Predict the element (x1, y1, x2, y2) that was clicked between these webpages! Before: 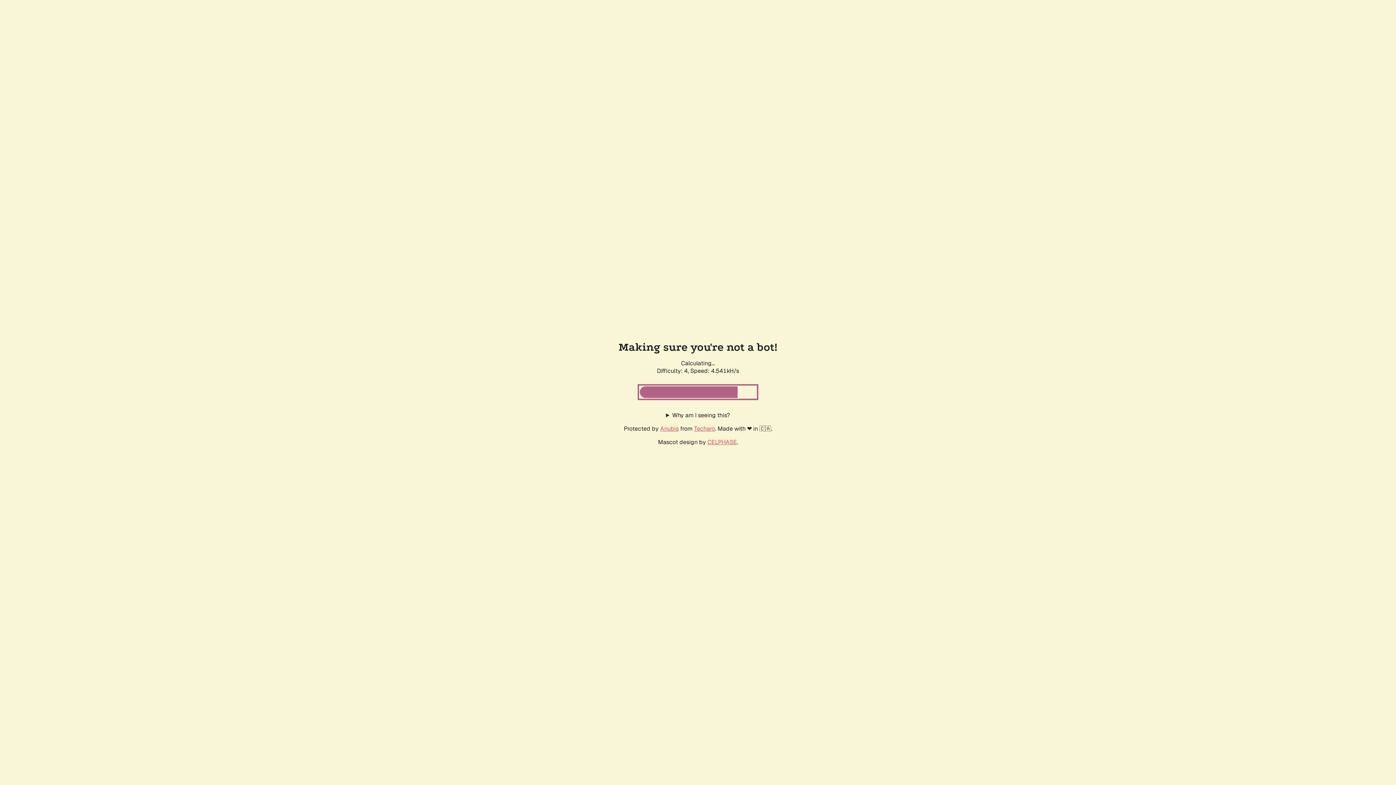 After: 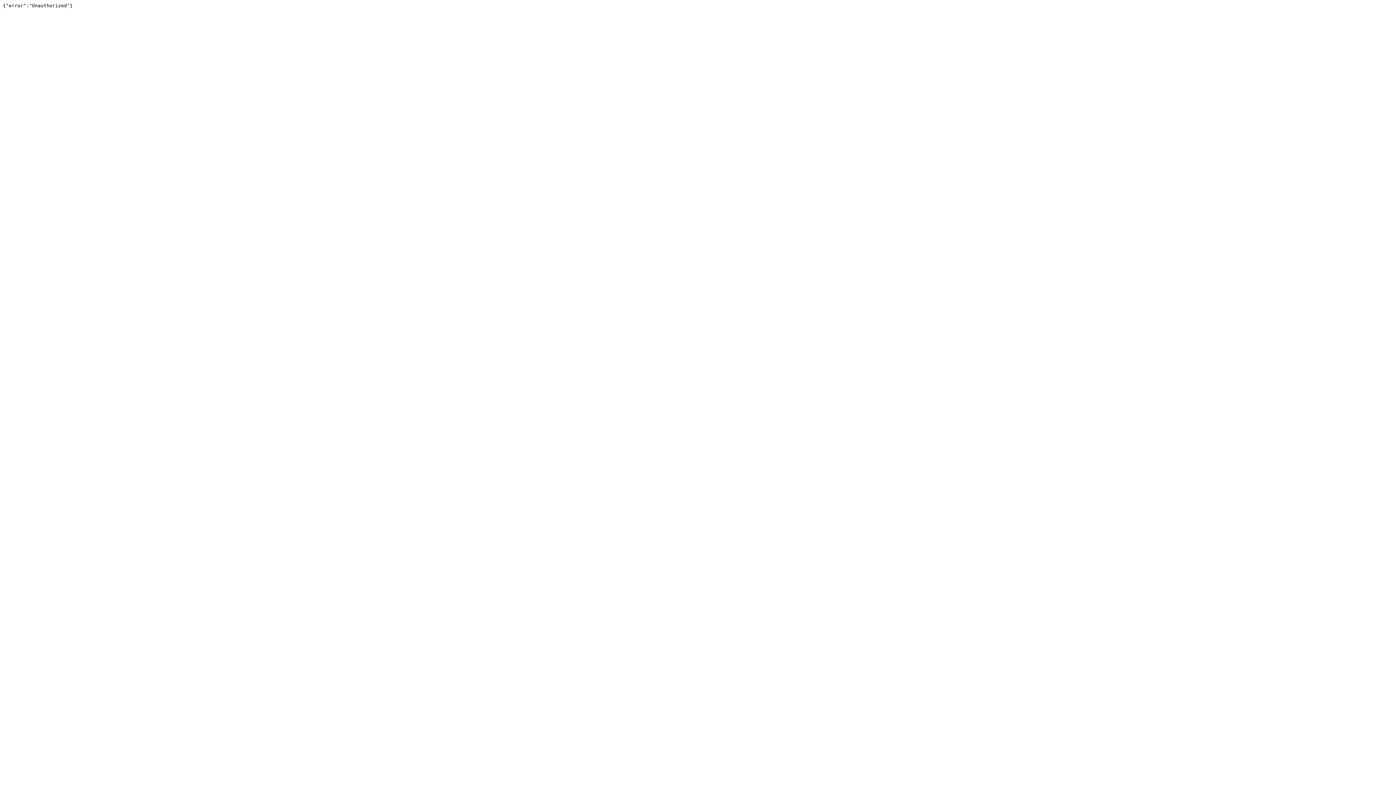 Action: label: Techaro bbox: (694, 425, 715, 432)